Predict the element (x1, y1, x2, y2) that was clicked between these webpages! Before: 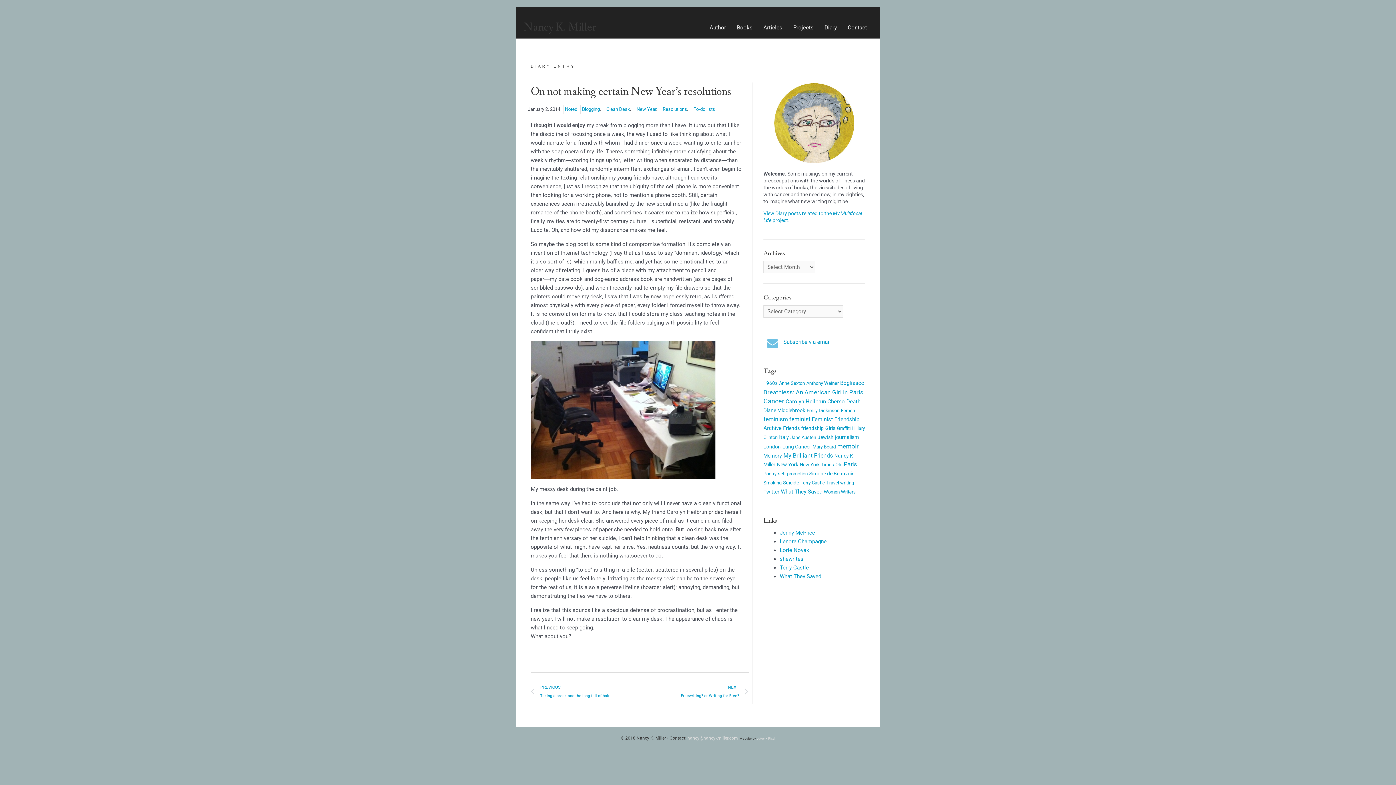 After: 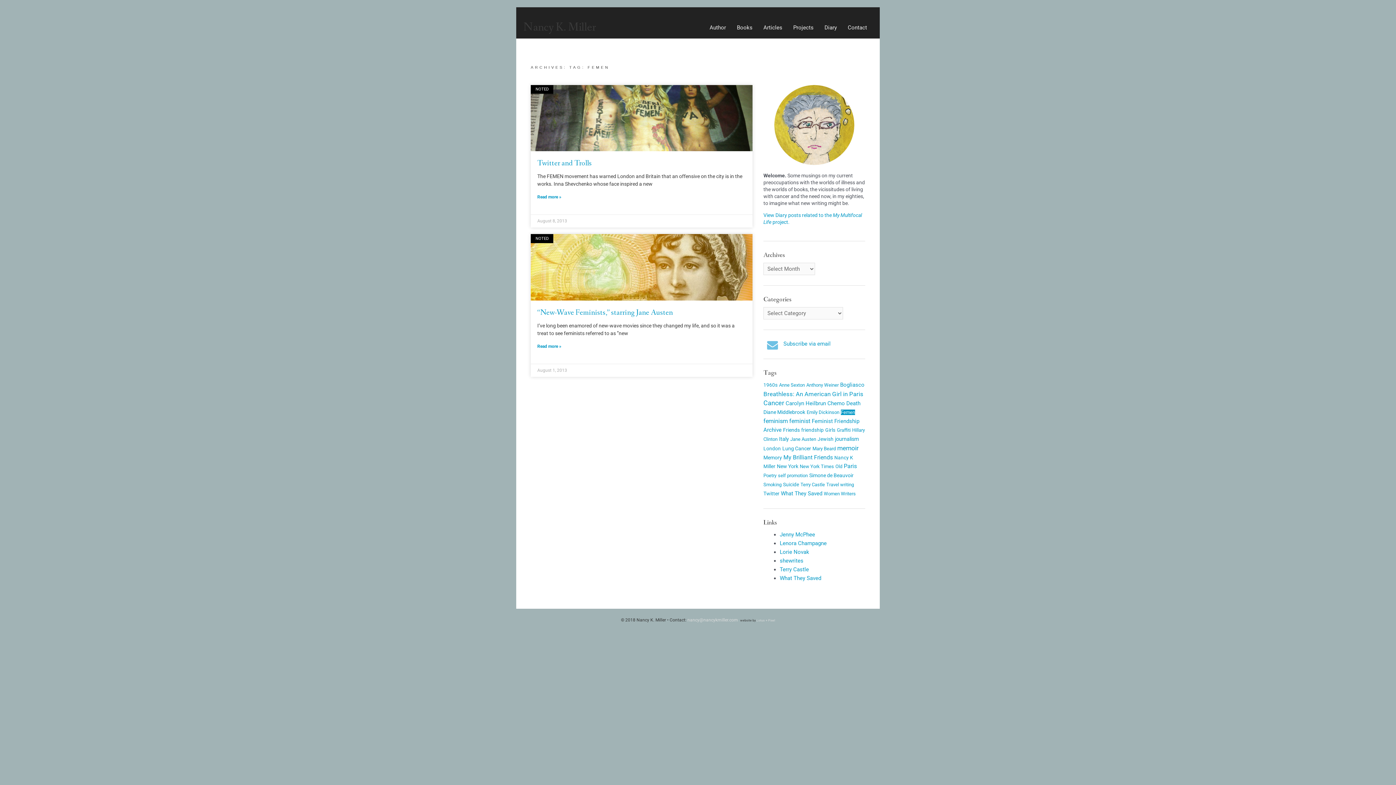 Action: label: Femen (2 items) bbox: (841, 408, 855, 413)